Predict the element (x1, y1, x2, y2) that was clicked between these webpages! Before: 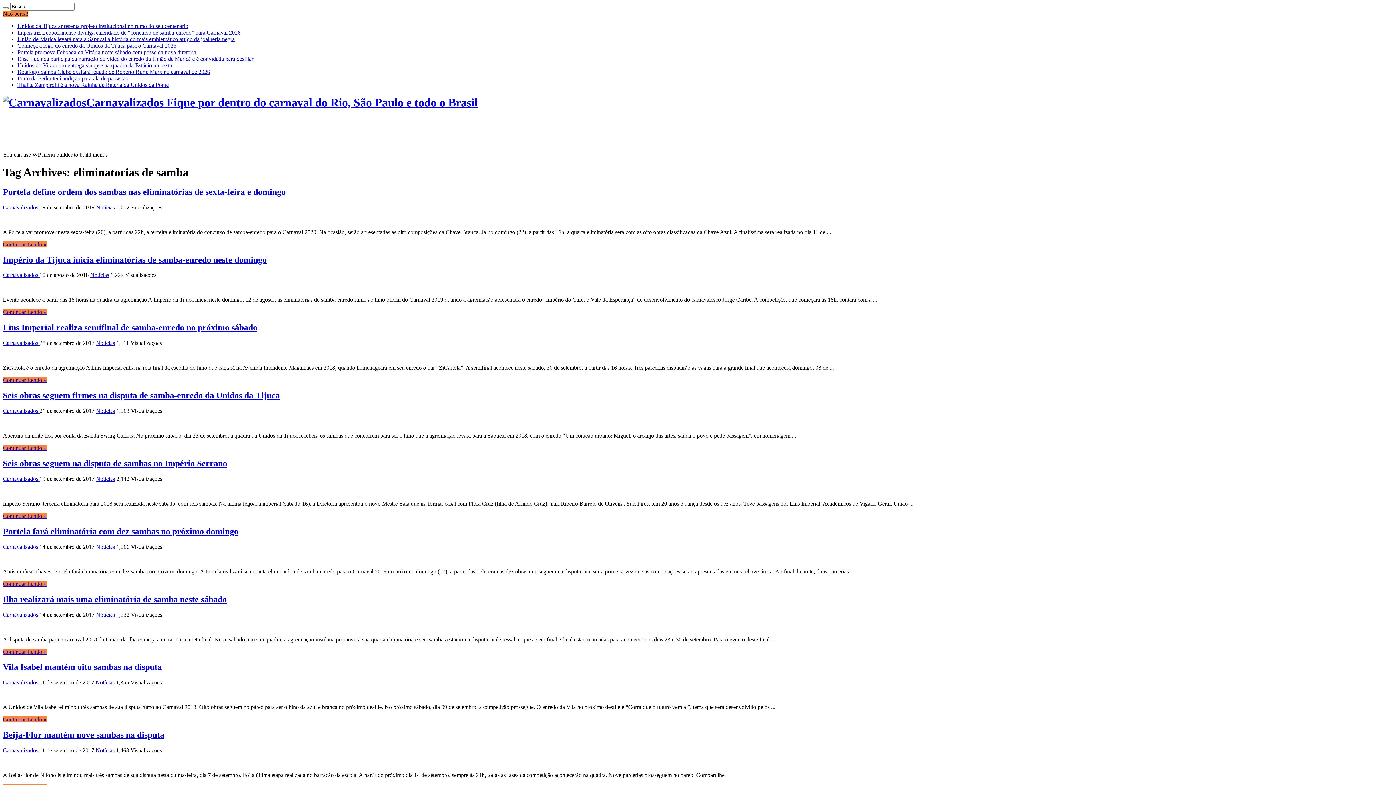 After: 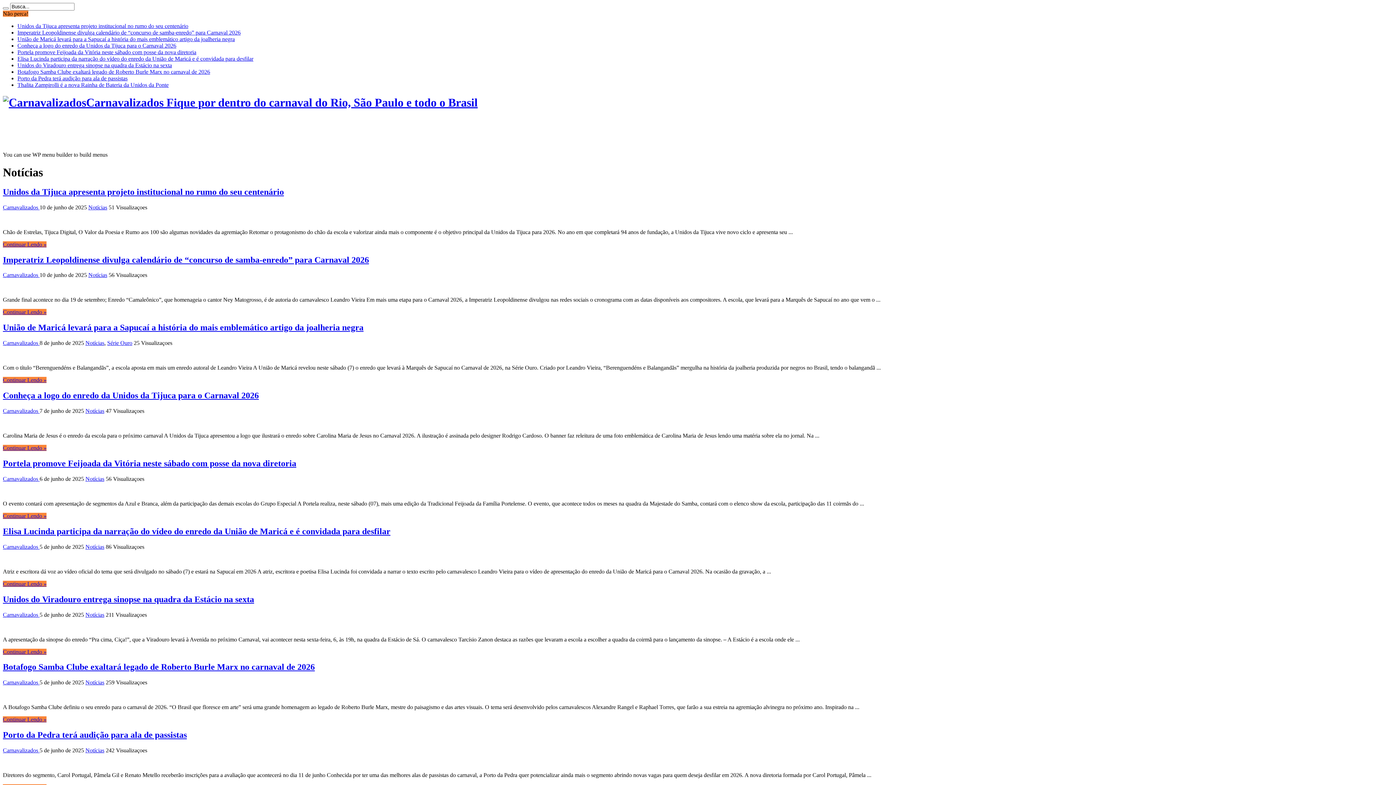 Action: label: Notícias bbox: (96, 340, 114, 346)